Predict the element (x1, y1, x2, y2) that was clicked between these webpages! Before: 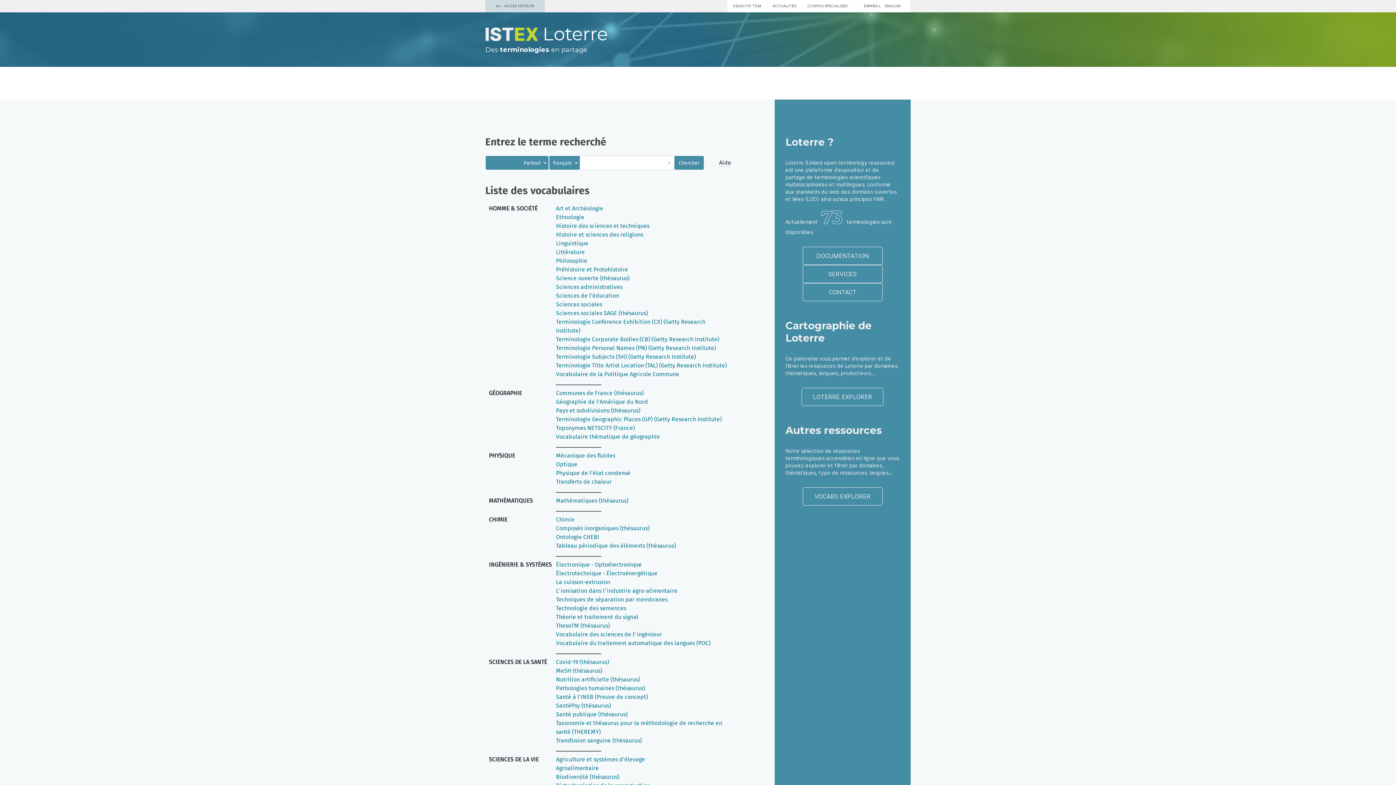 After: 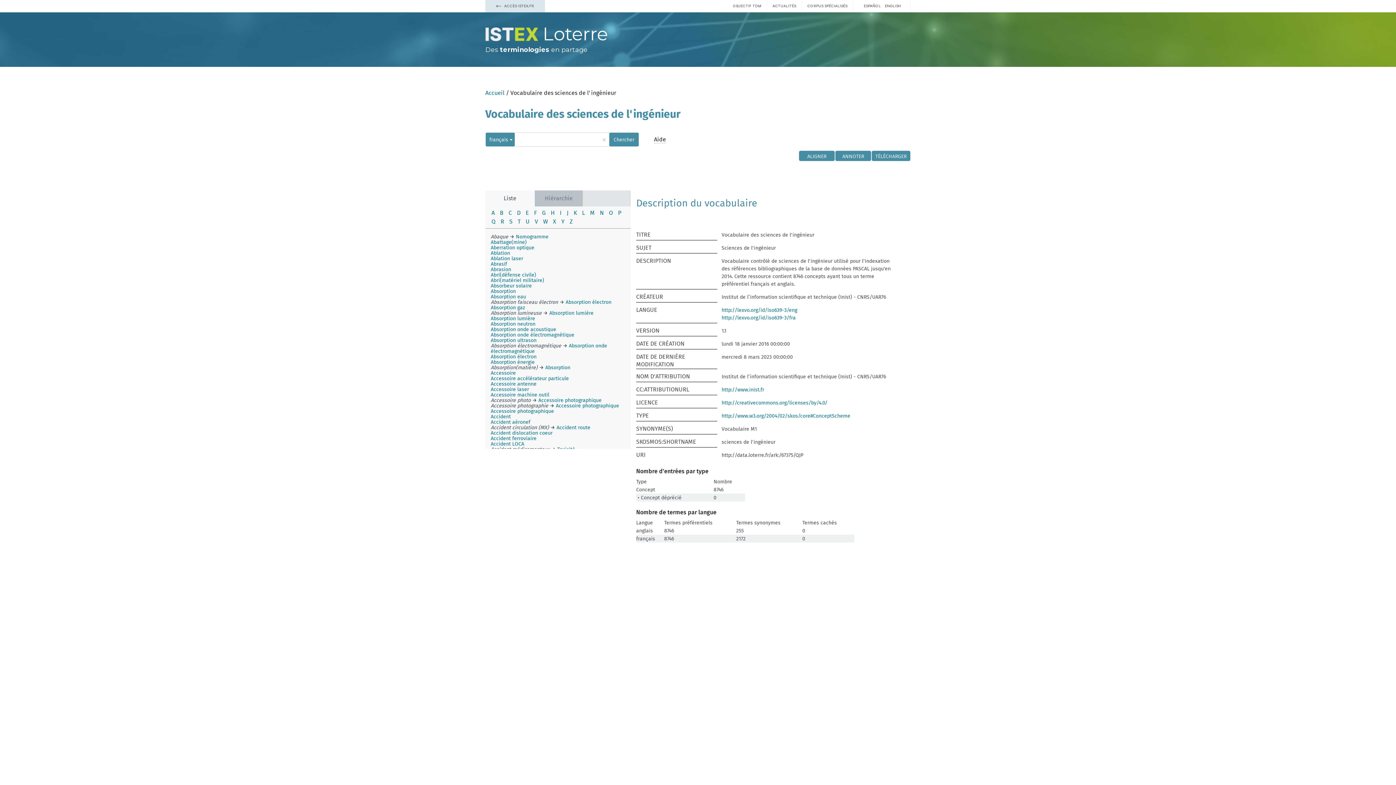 Action: label: Vocabulaire des sciences de l'ingénieur bbox: (556, 631, 661, 638)